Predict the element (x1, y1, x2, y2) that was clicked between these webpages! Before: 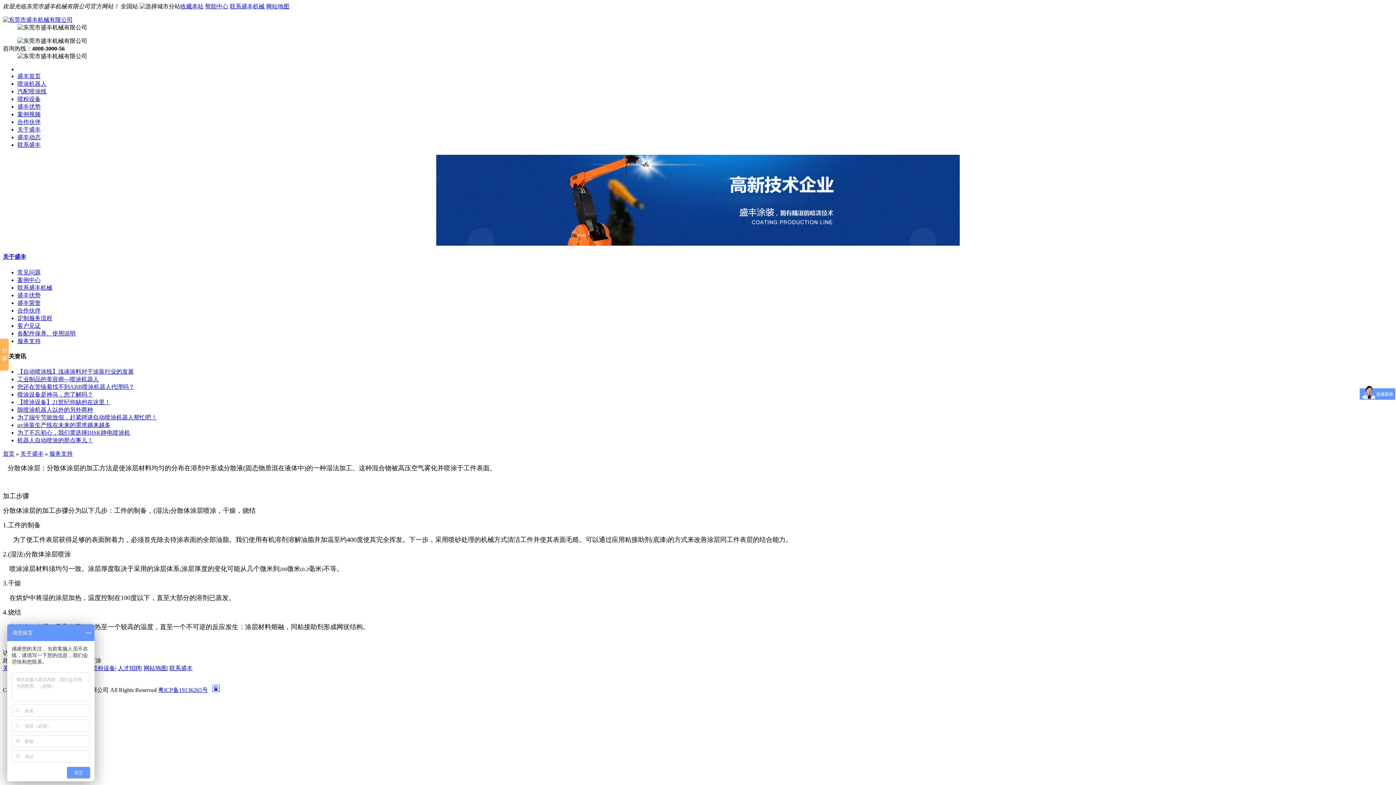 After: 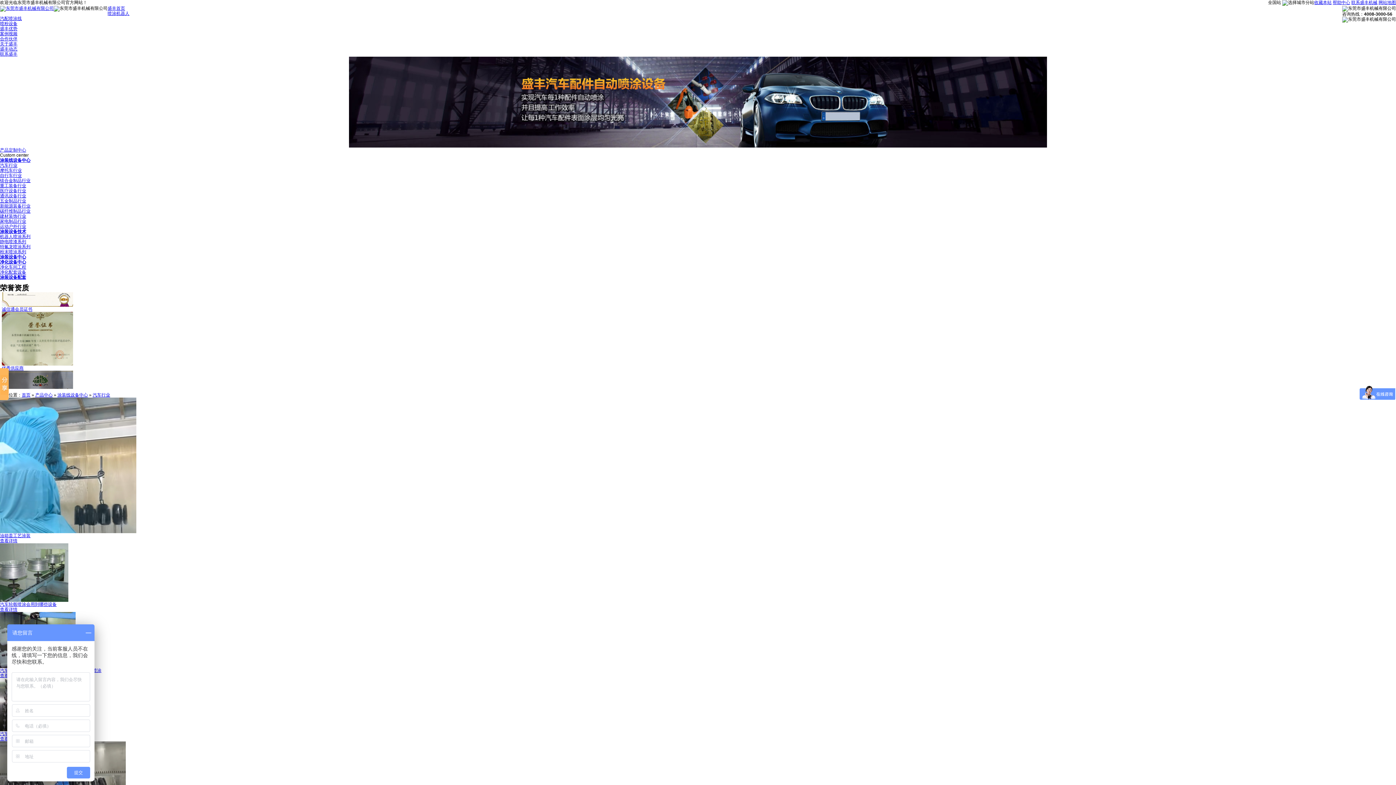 Action: bbox: (17, 88, 46, 94) label: 汽配喷涂线